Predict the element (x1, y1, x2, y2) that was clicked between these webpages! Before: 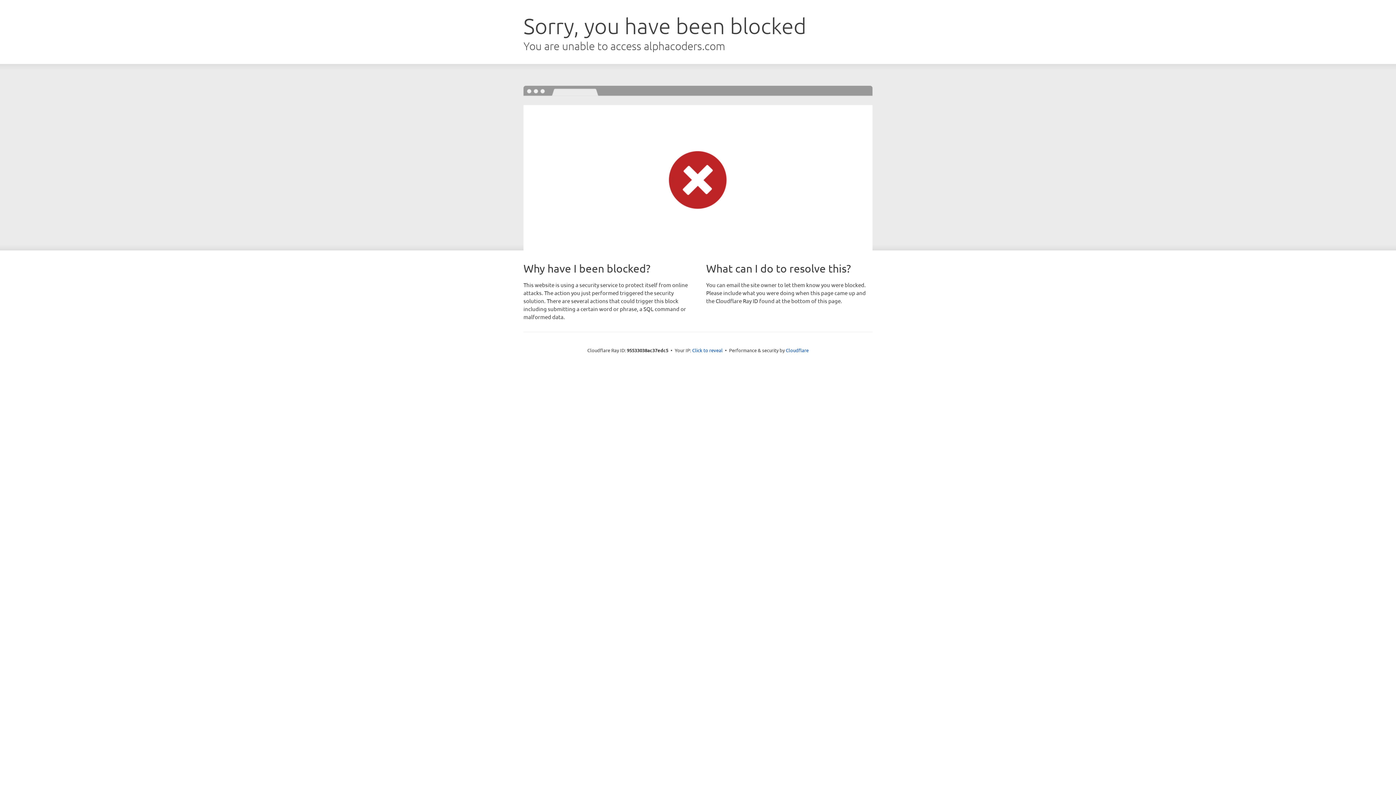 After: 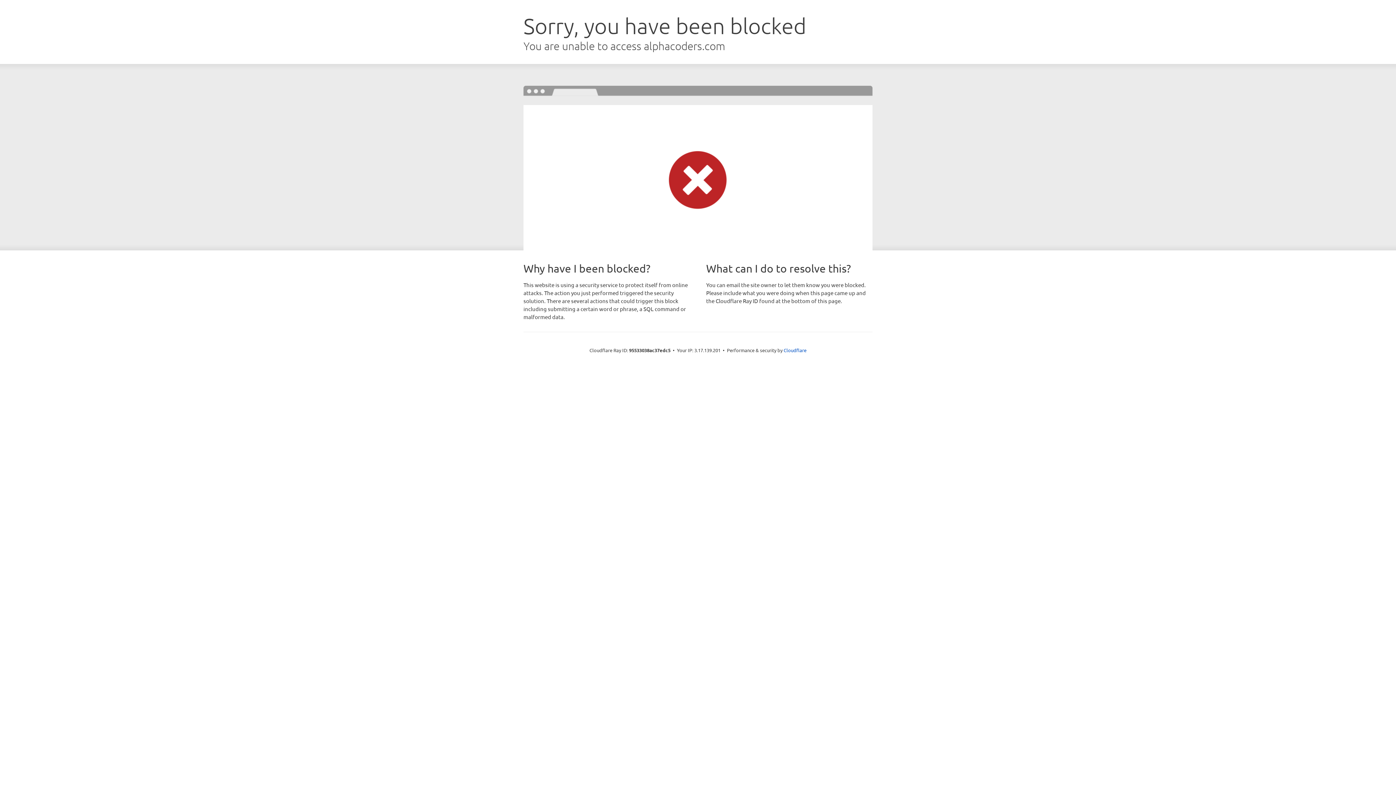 Action: label: Click to reveal bbox: (692, 346, 722, 353)